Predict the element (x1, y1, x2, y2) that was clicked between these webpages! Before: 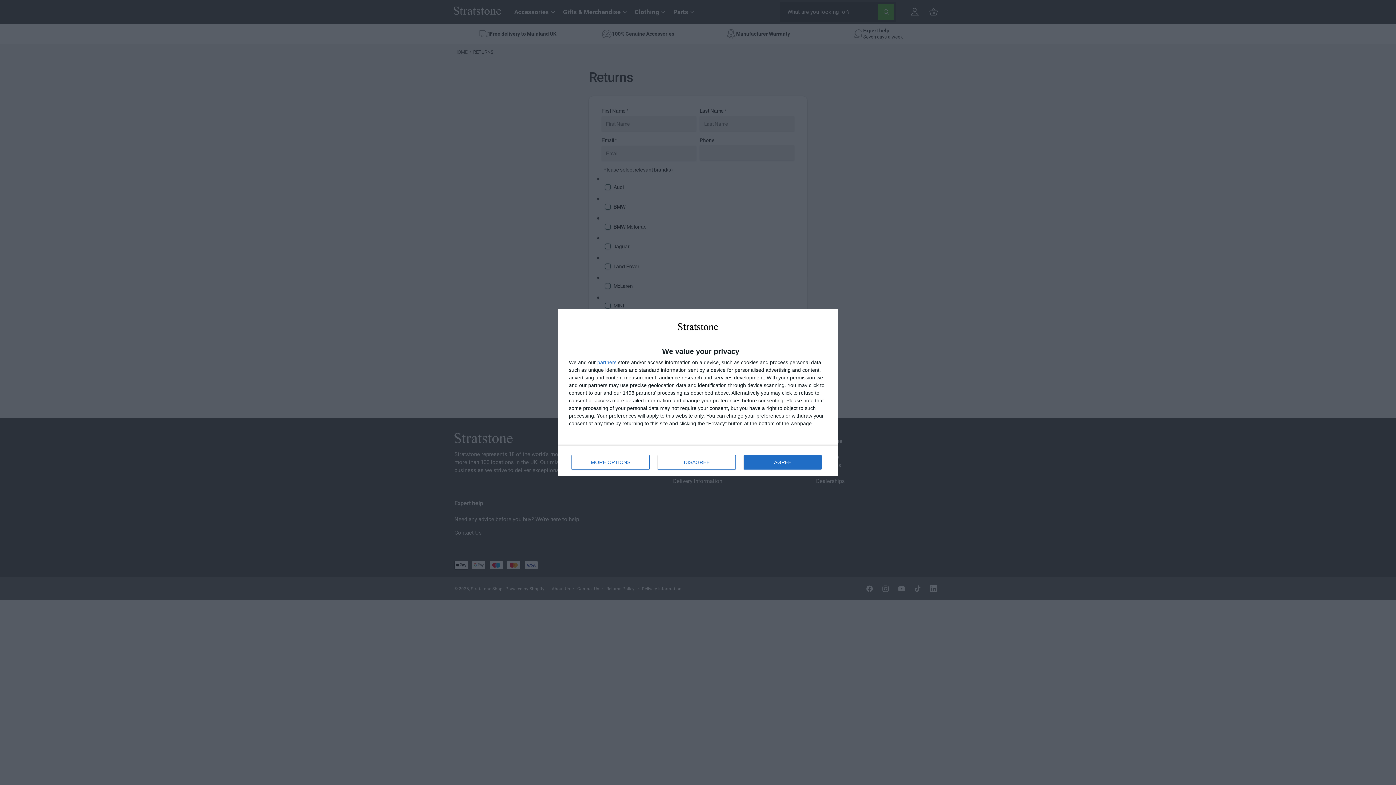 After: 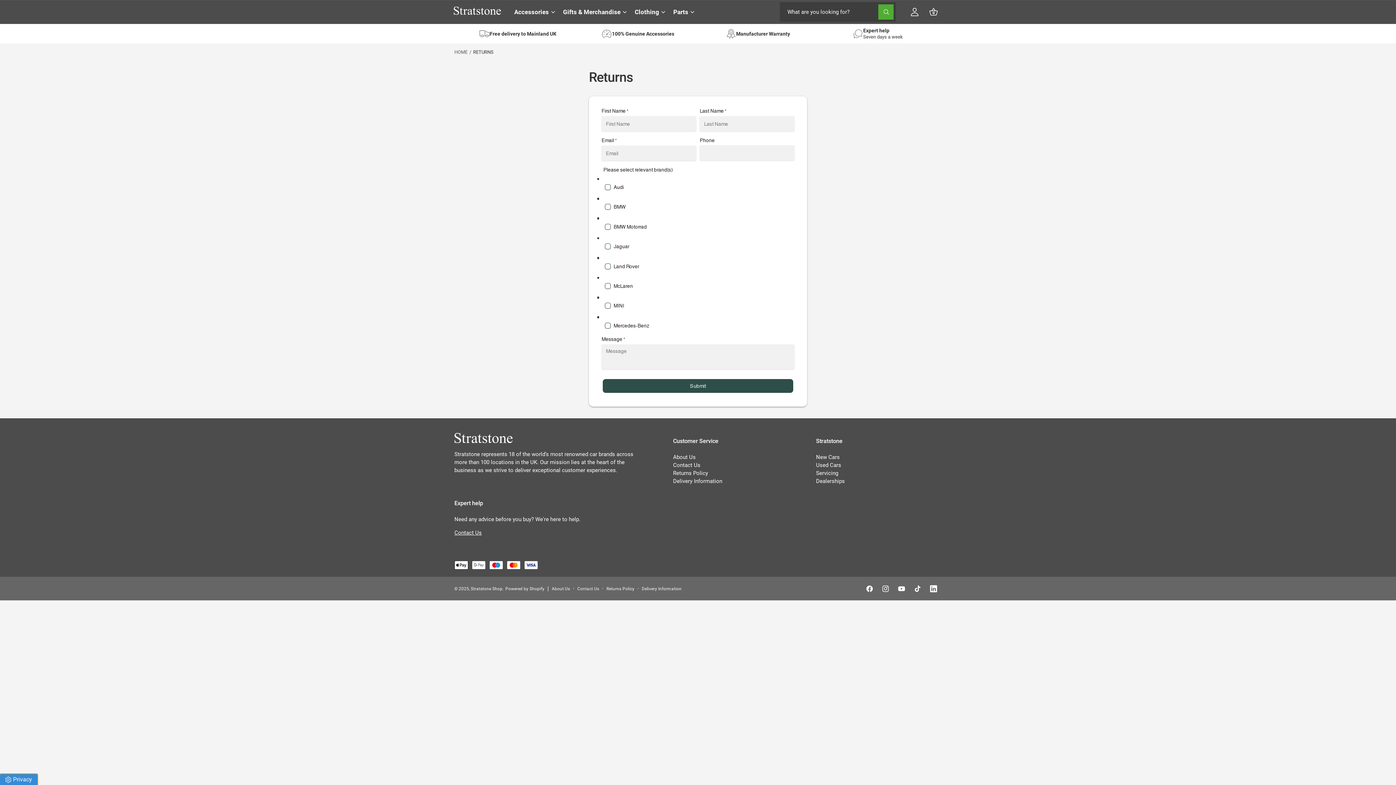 Action: bbox: (744, 455, 821, 469) label: AGREE